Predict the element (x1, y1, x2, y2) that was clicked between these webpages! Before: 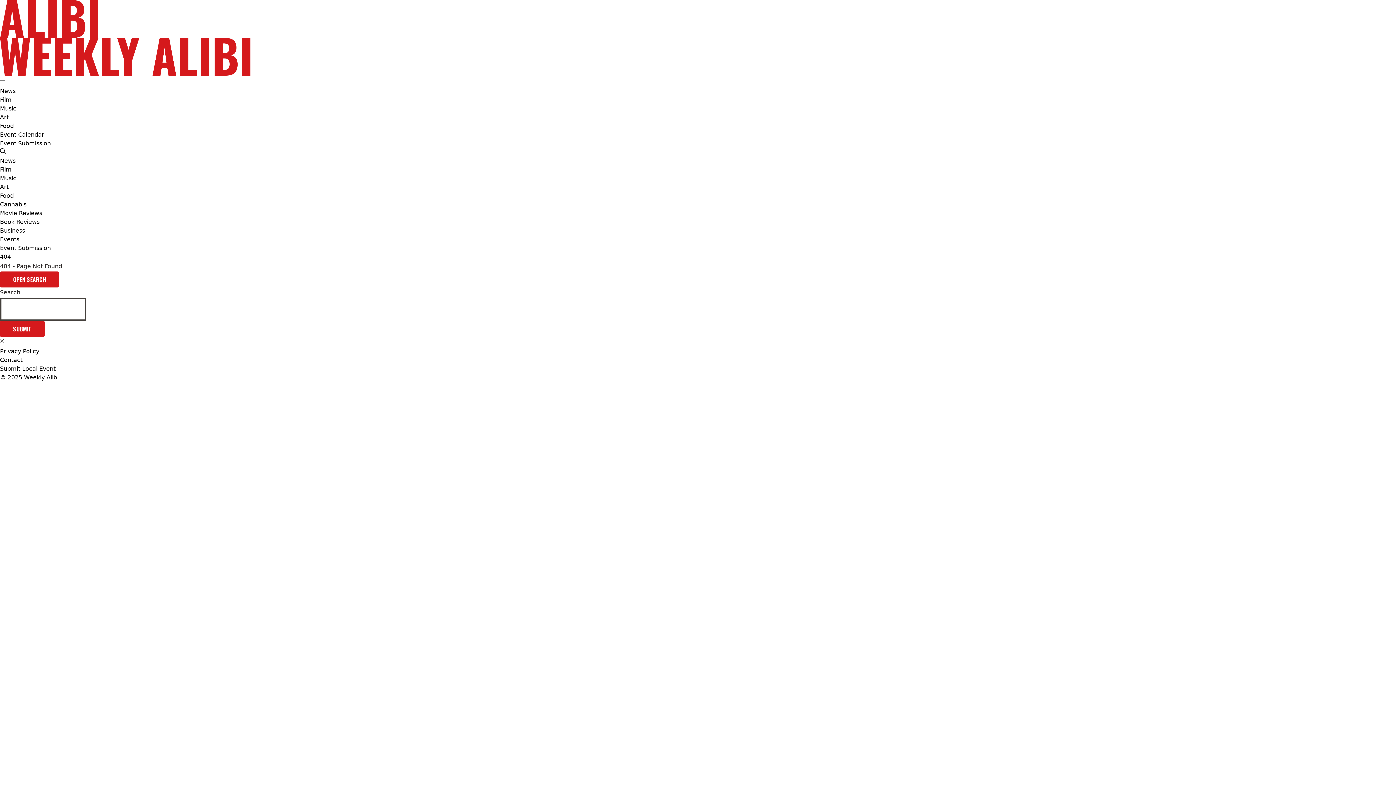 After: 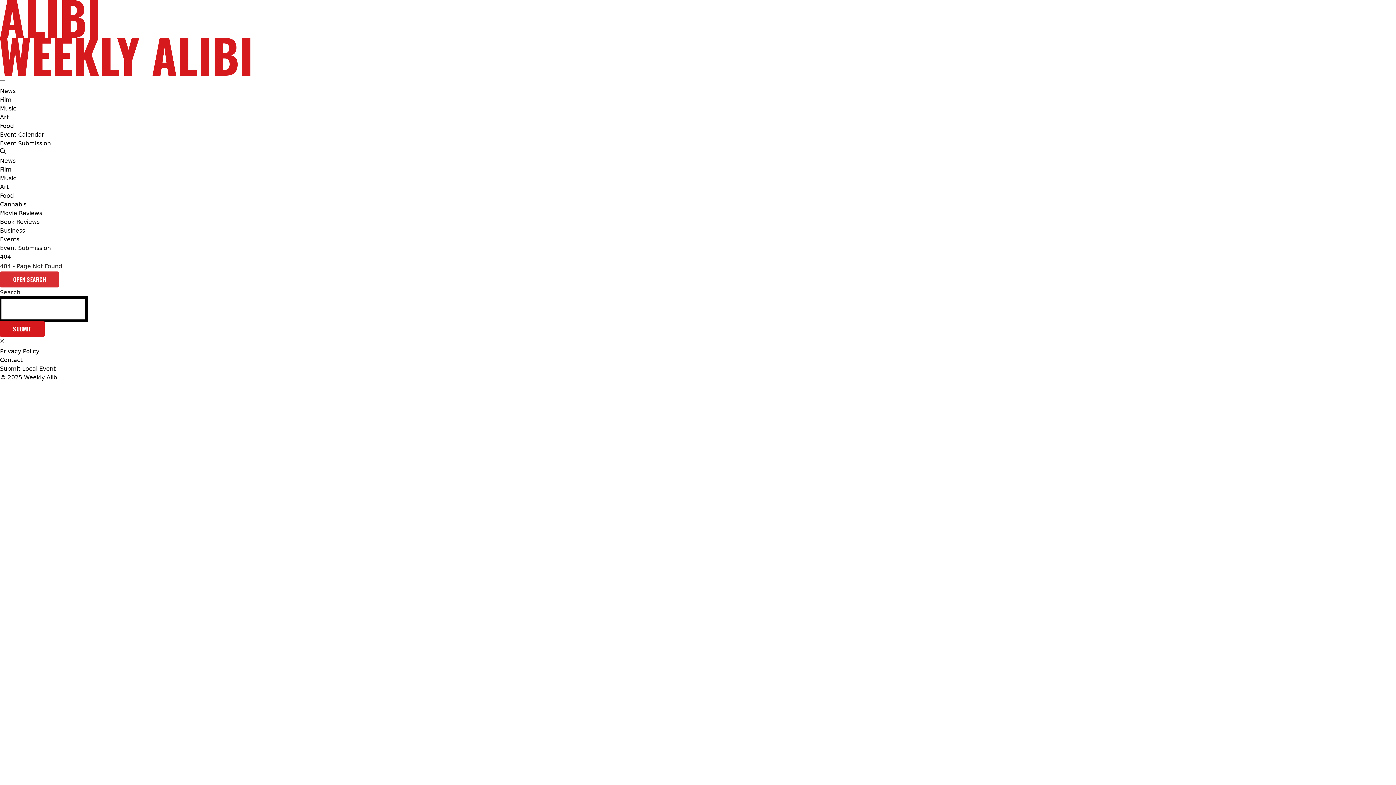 Action: label: OPEN SEARCH bbox: (0, 271, 58, 287)